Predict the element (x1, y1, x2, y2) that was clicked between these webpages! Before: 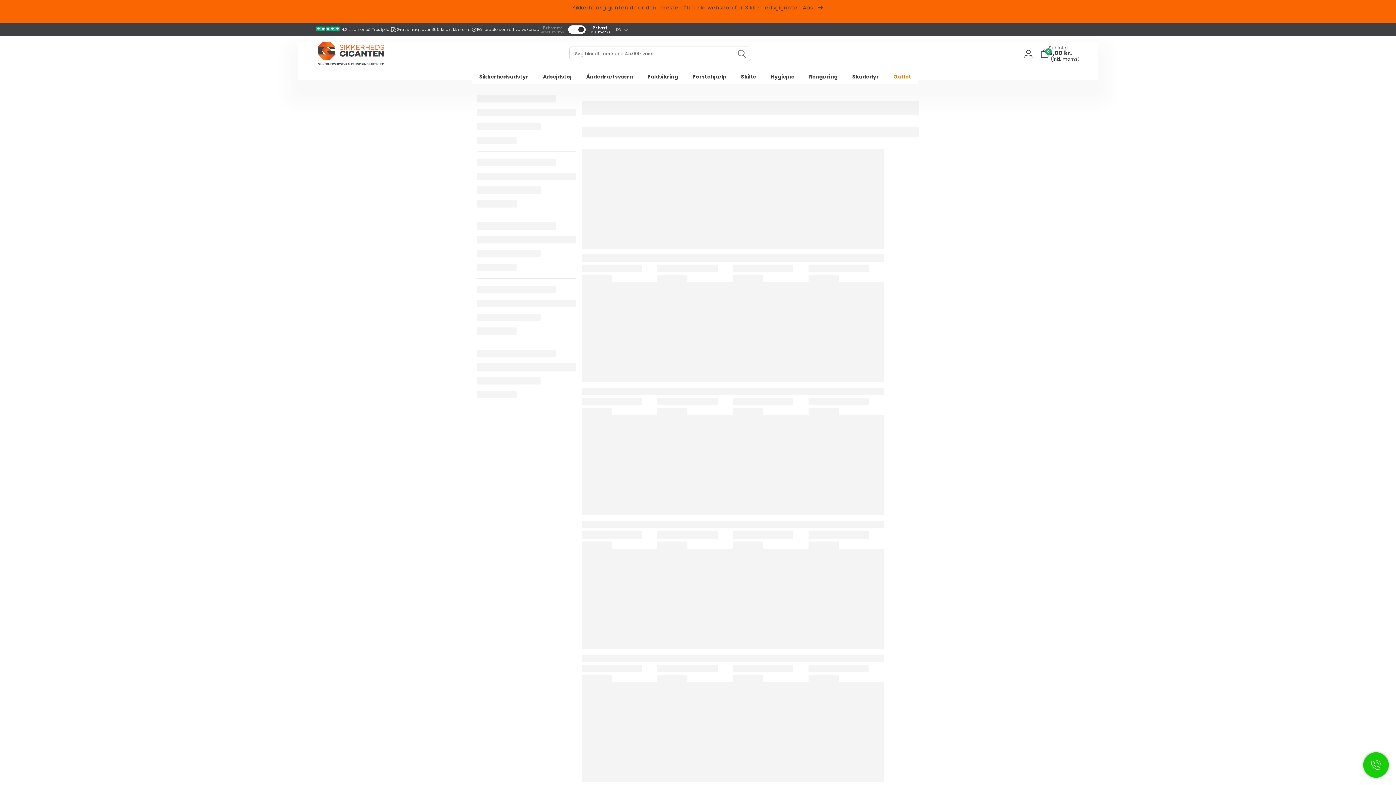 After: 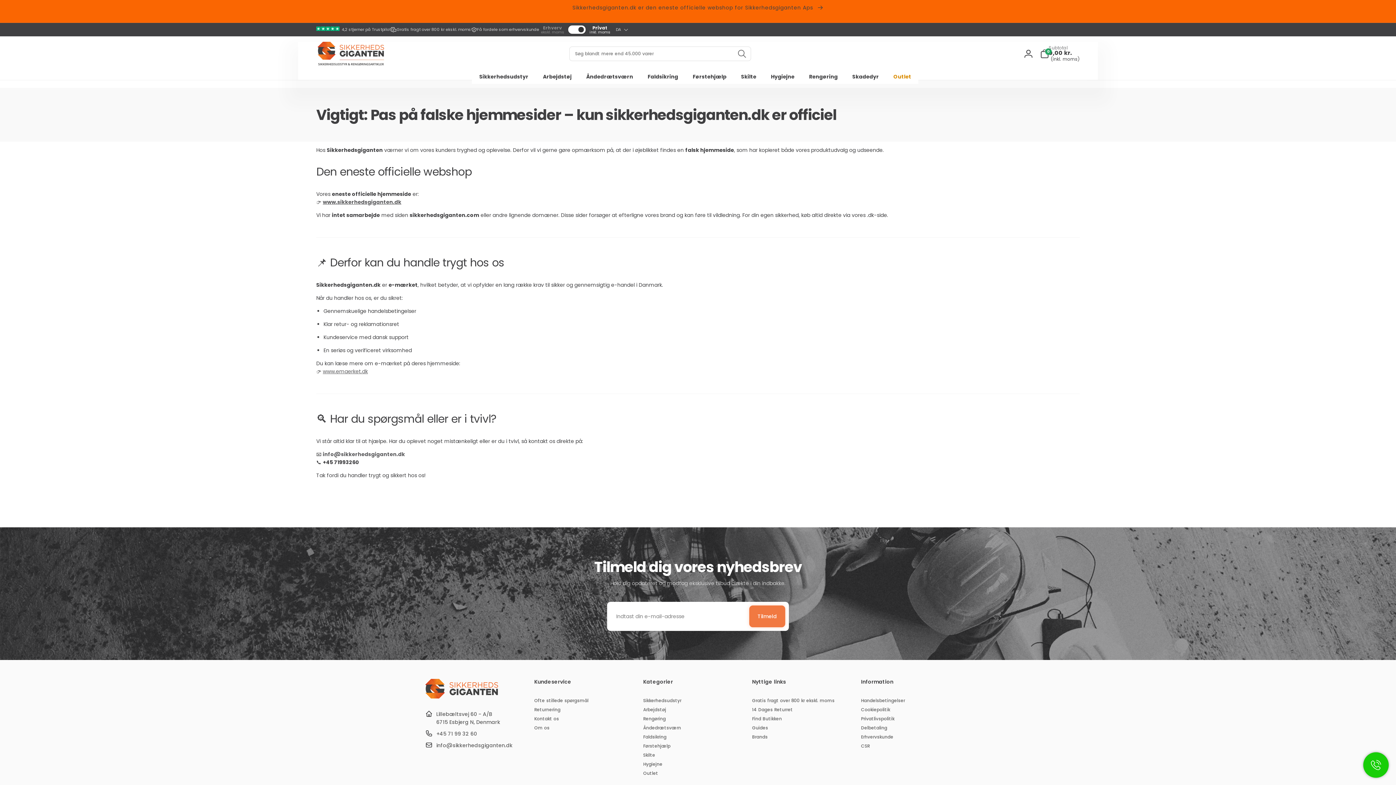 Action: label: Sikkerhedsgiganten.dk er den eneste officielle webshop for Sikkerhedsgiganten Aps  bbox: (561, 0, 834, 15)